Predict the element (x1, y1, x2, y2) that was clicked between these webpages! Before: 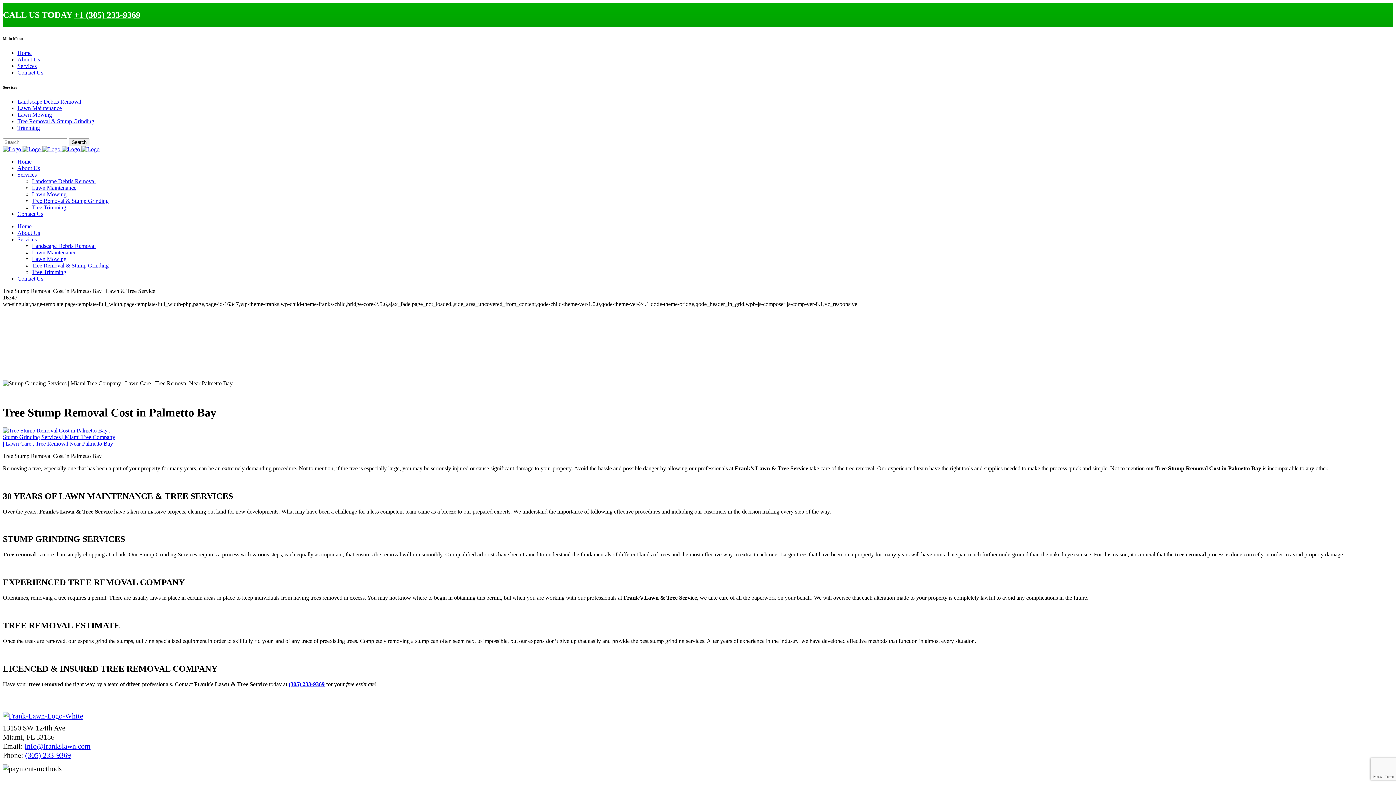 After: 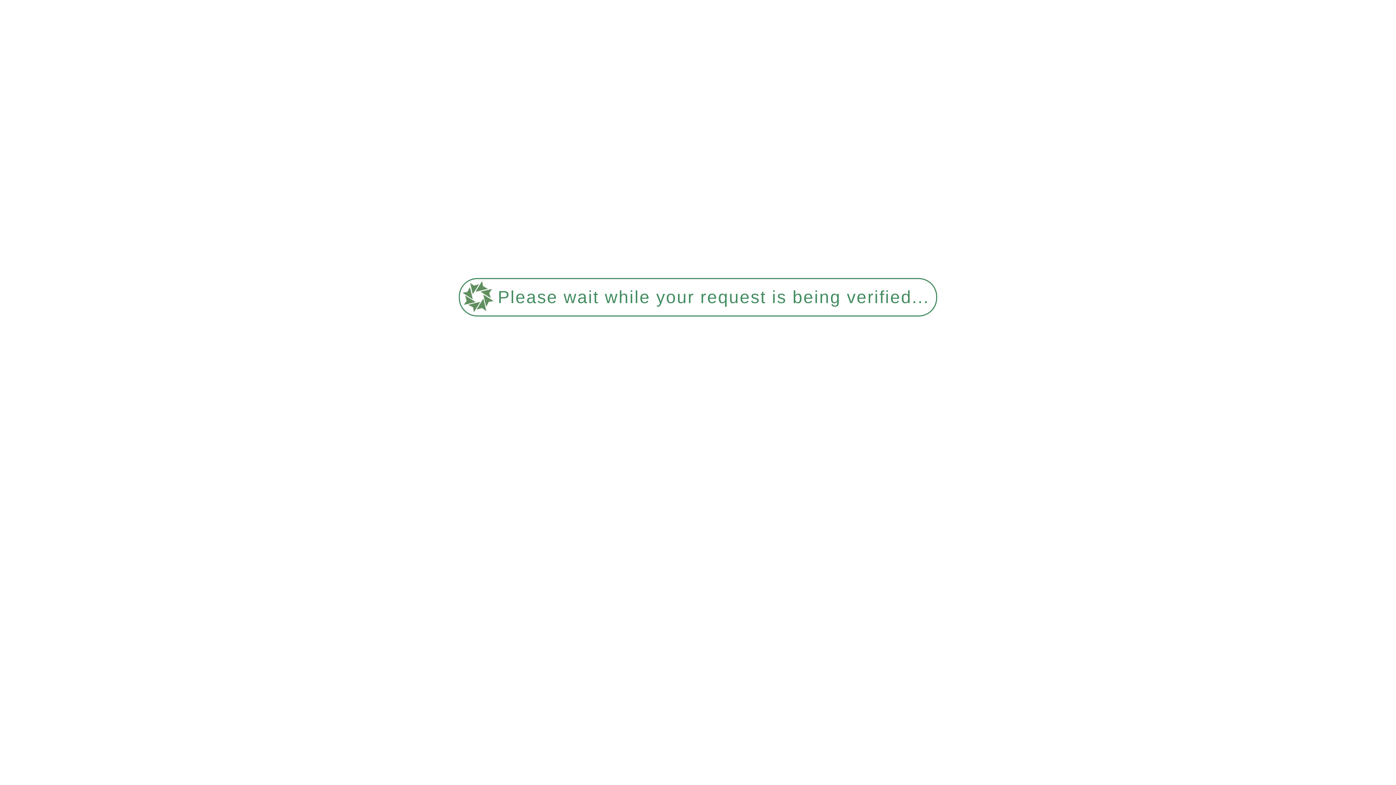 Action: bbox: (32, 184, 76, 190) label: Lawn Maintenance